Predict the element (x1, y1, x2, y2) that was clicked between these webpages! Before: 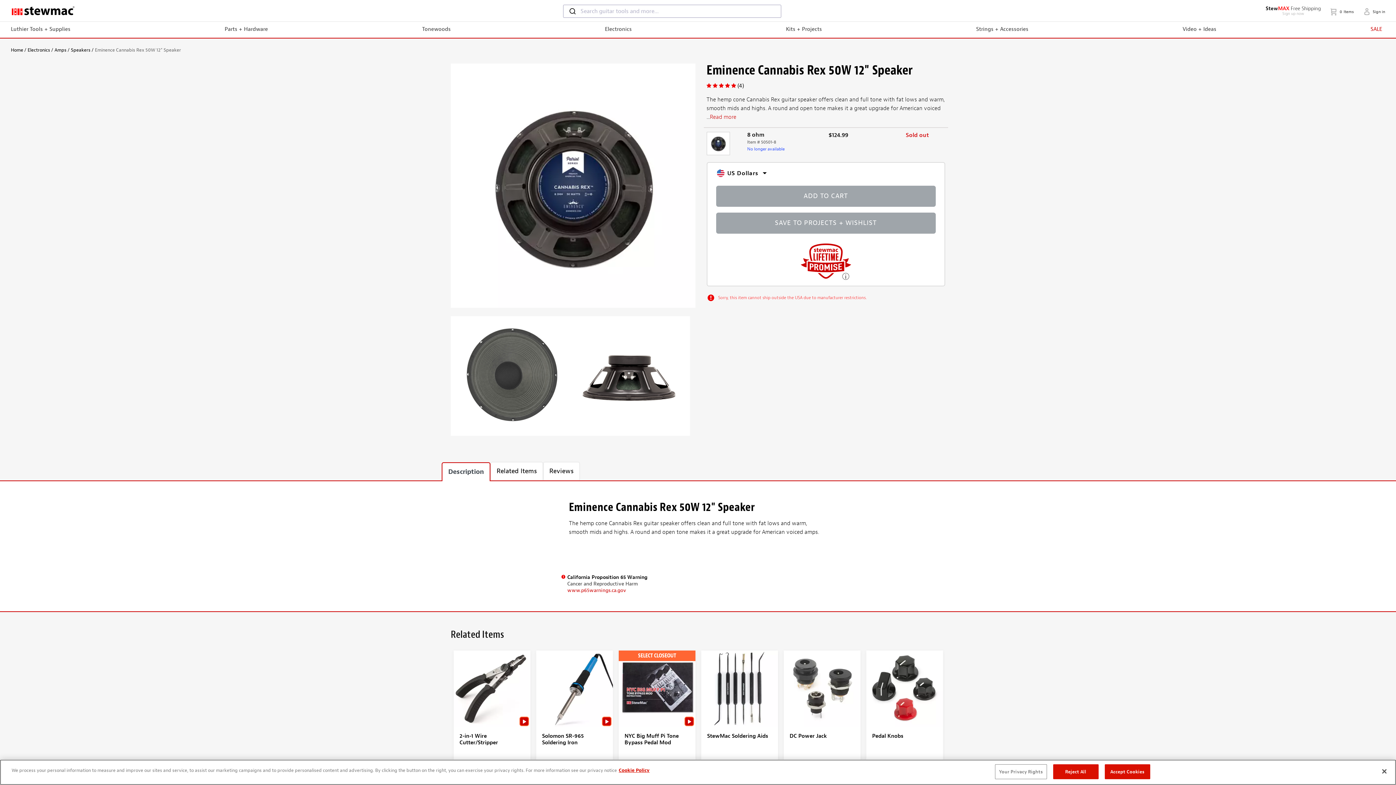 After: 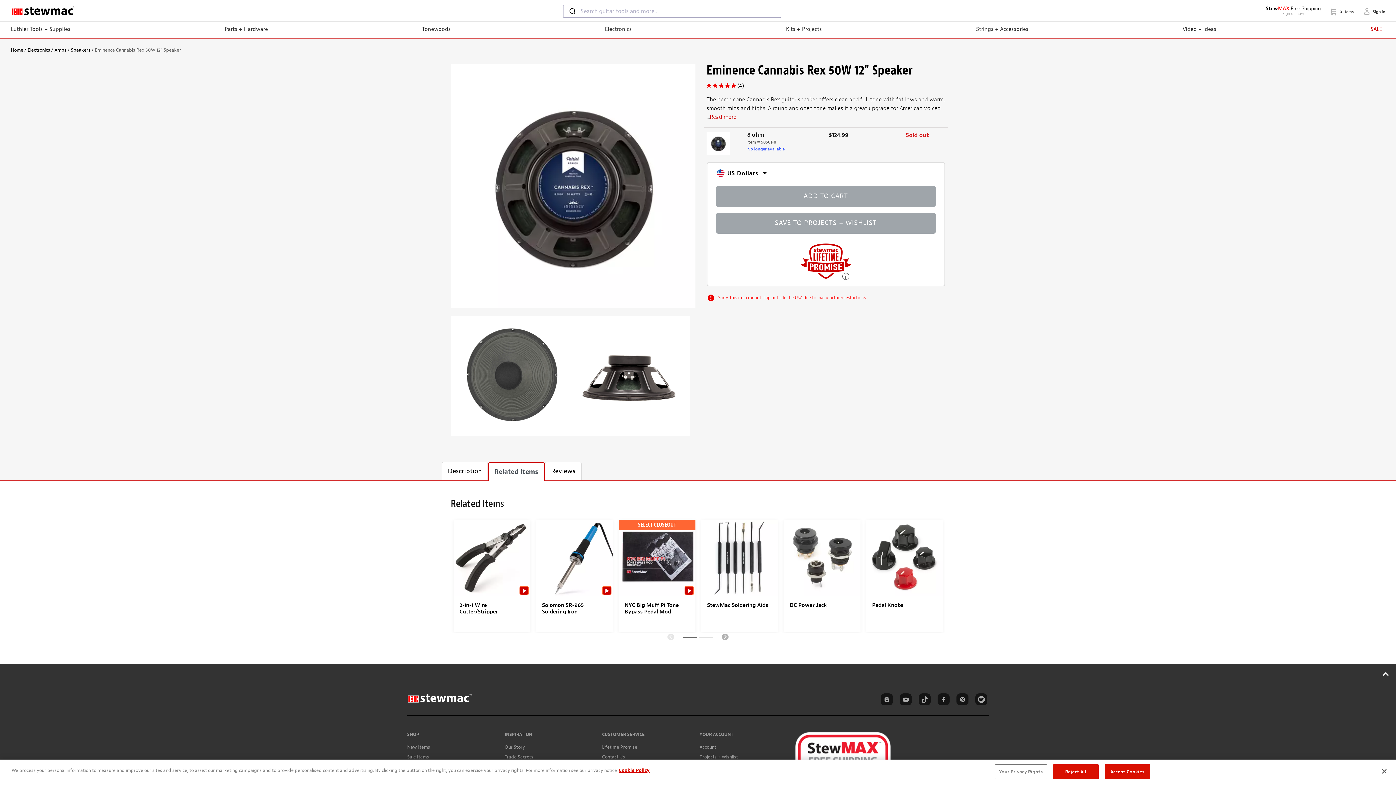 Action: label: Related Items bbox: (490, 462, 543, 480)